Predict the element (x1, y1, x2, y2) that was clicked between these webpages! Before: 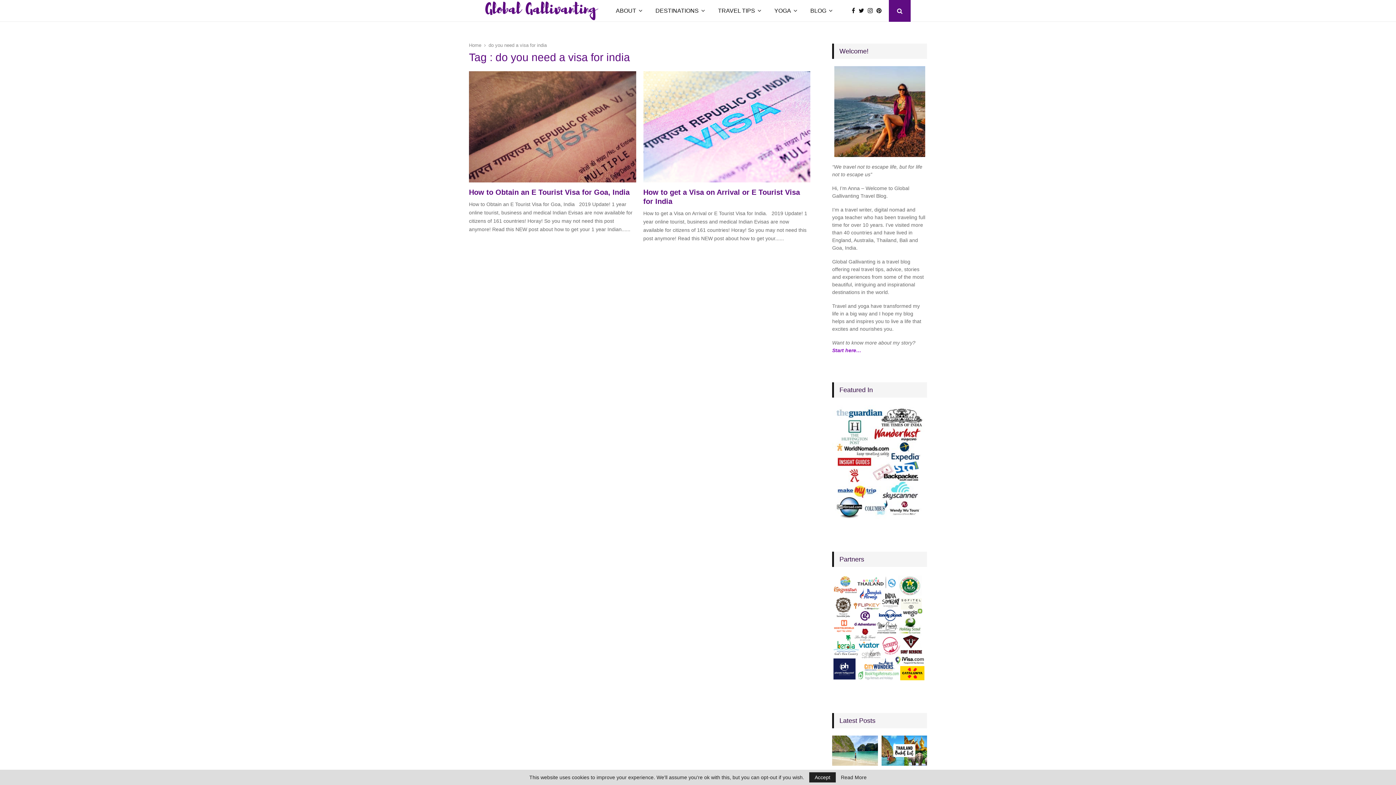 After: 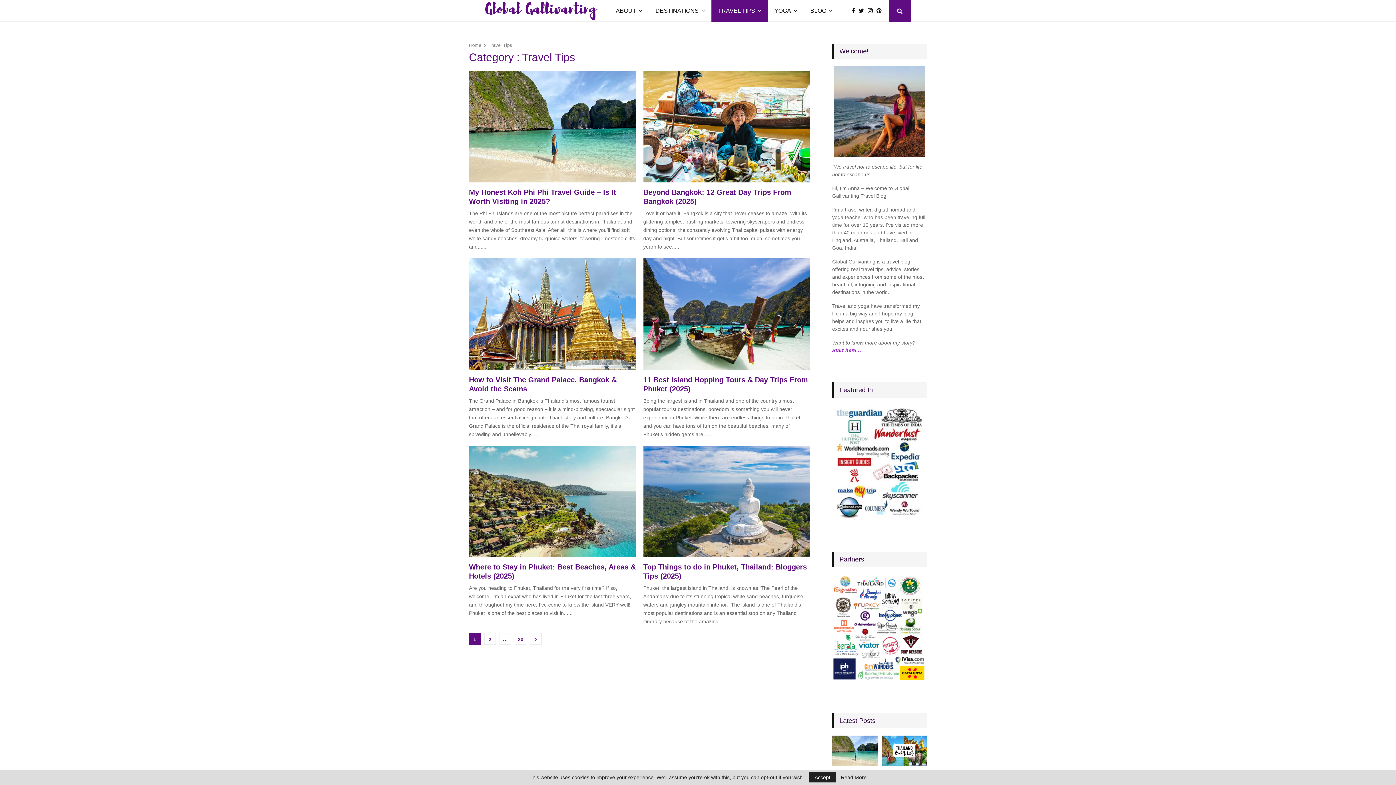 Action: bbox: (711, 0, 768, 21) label: TRAVEL TIPS